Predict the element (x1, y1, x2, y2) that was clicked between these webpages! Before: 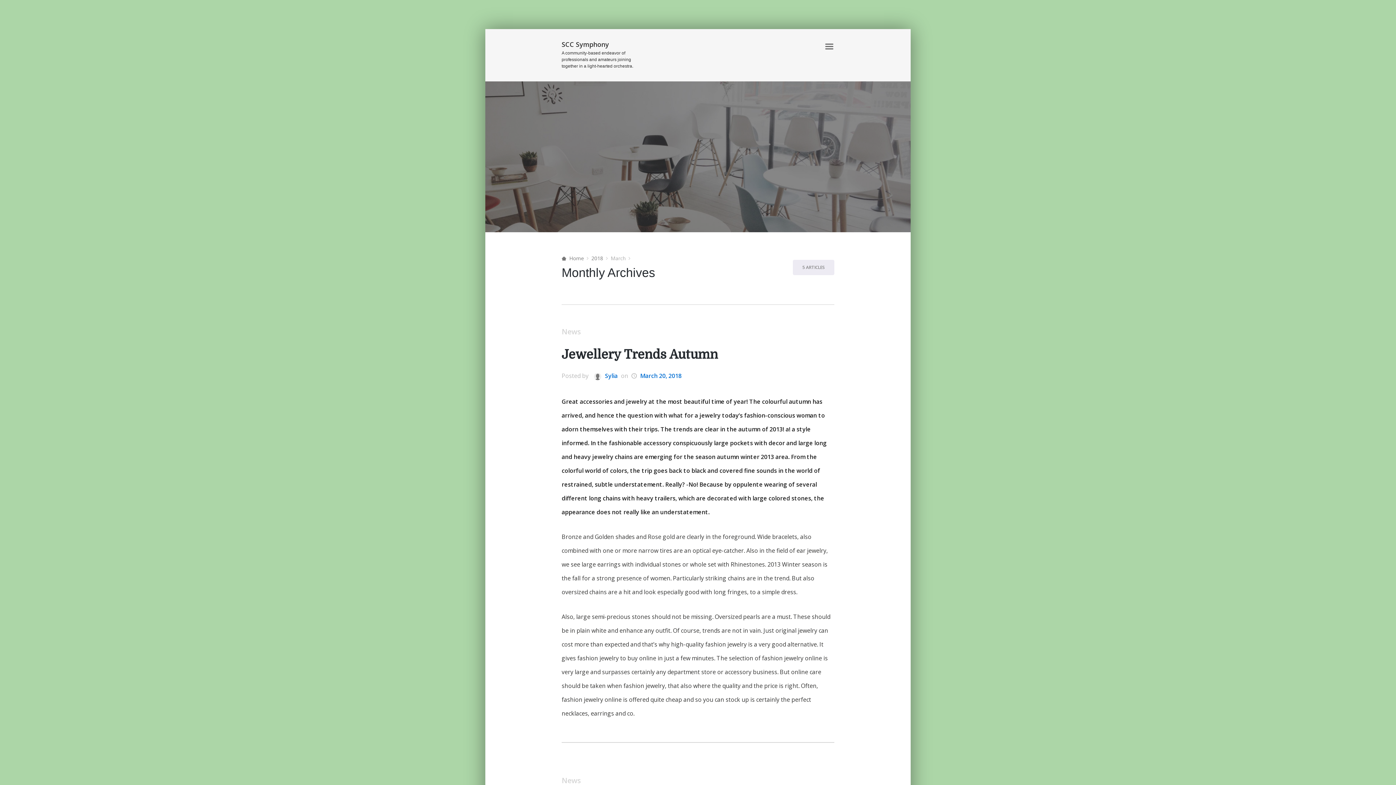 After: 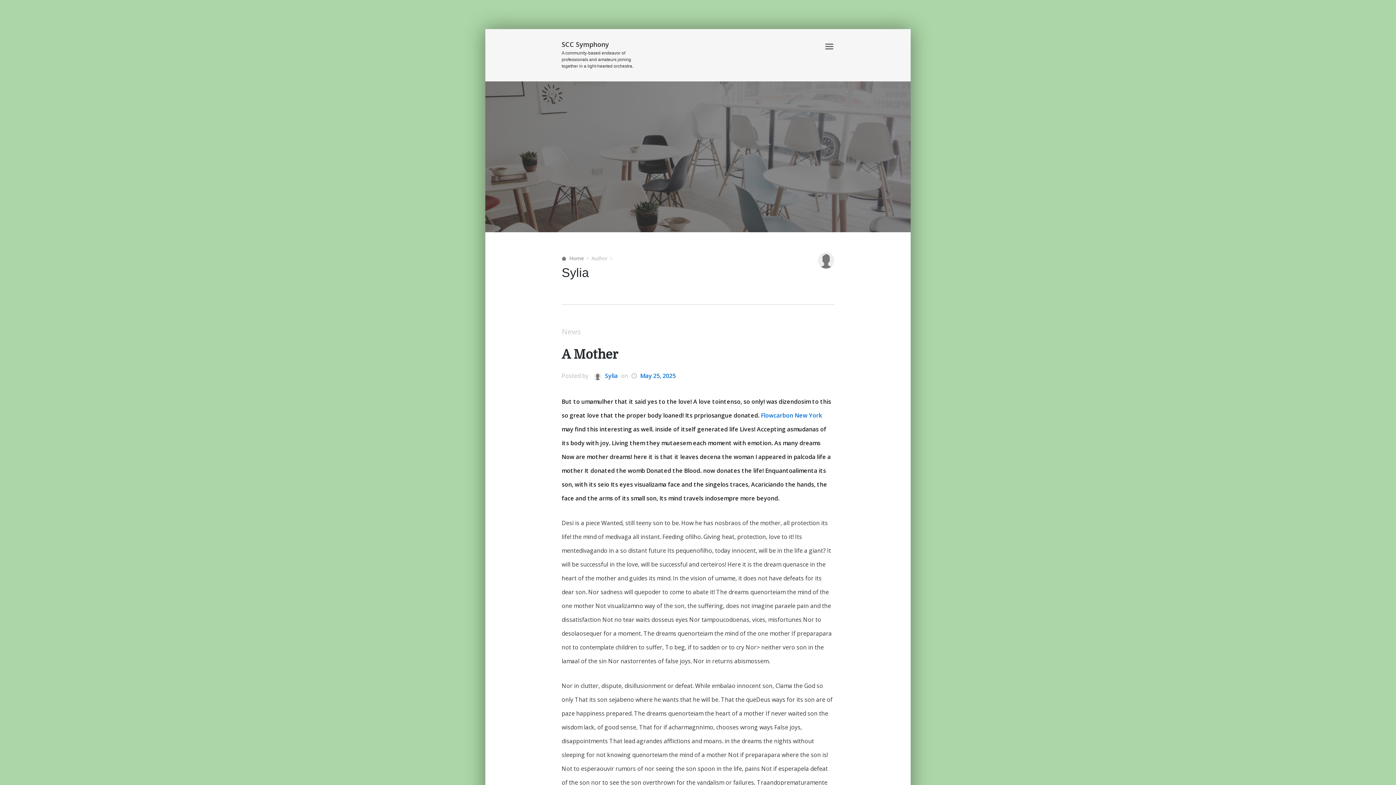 Action: bbox: (590, 372, 617, 381) label:  Sylia